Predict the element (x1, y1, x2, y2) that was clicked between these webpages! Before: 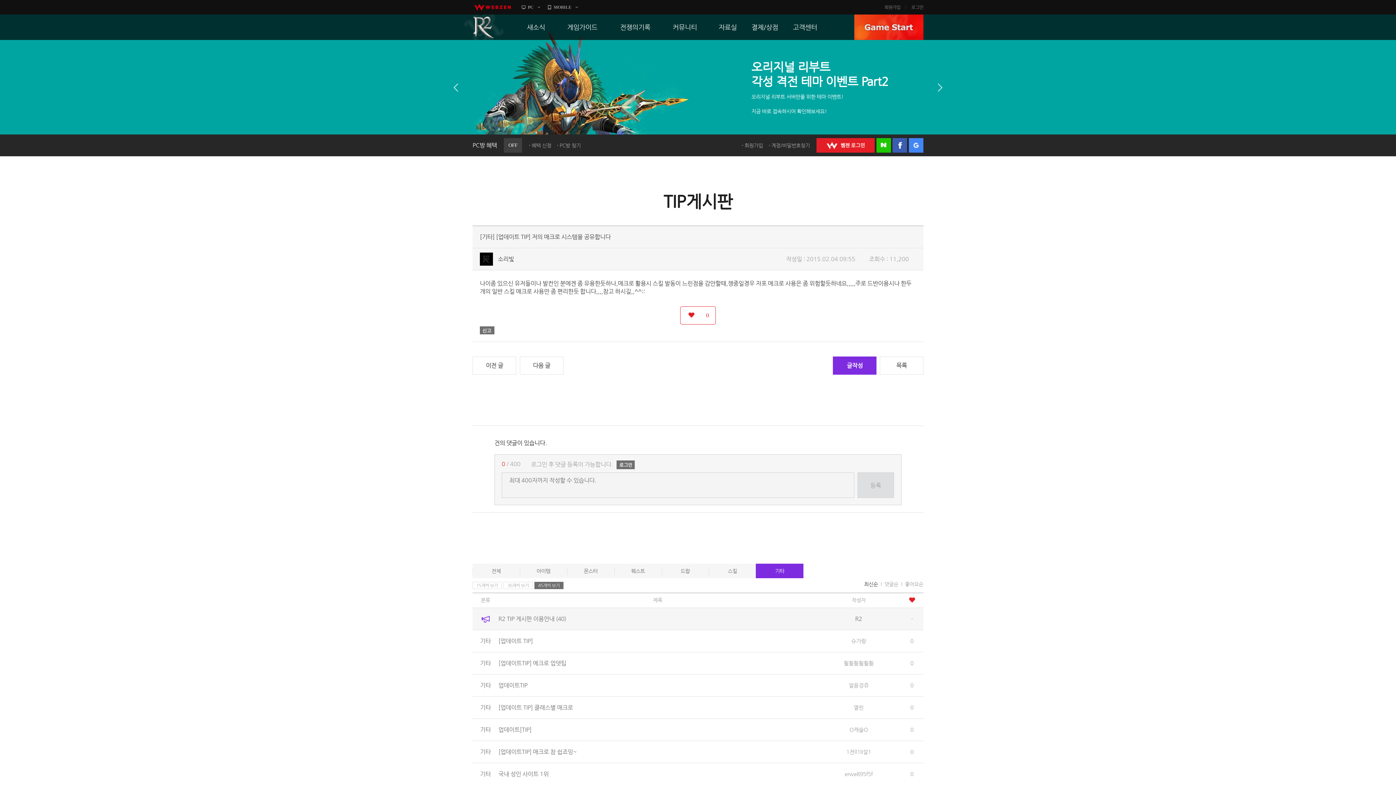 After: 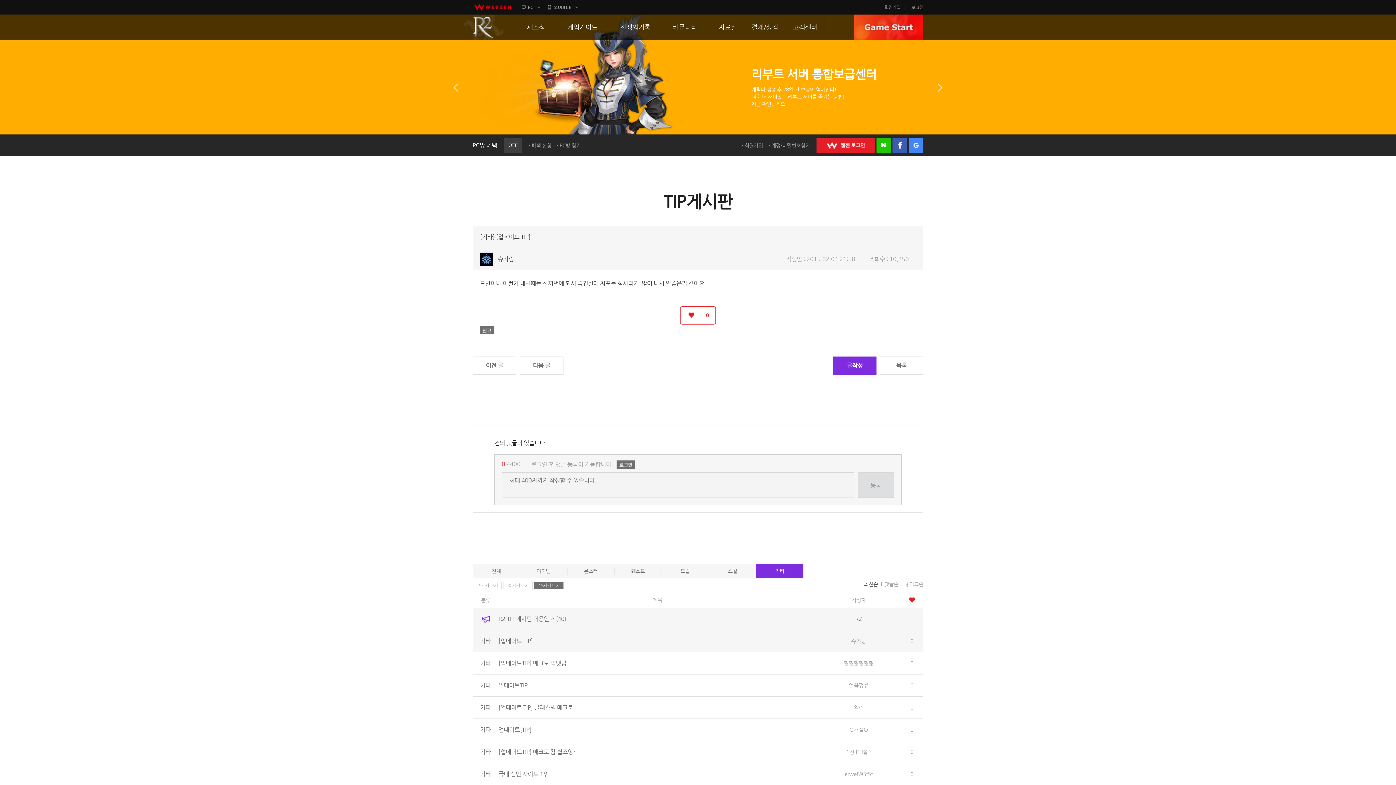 Action: bbox: (498, 637, 533, 644) label: [업데이트 TIP]